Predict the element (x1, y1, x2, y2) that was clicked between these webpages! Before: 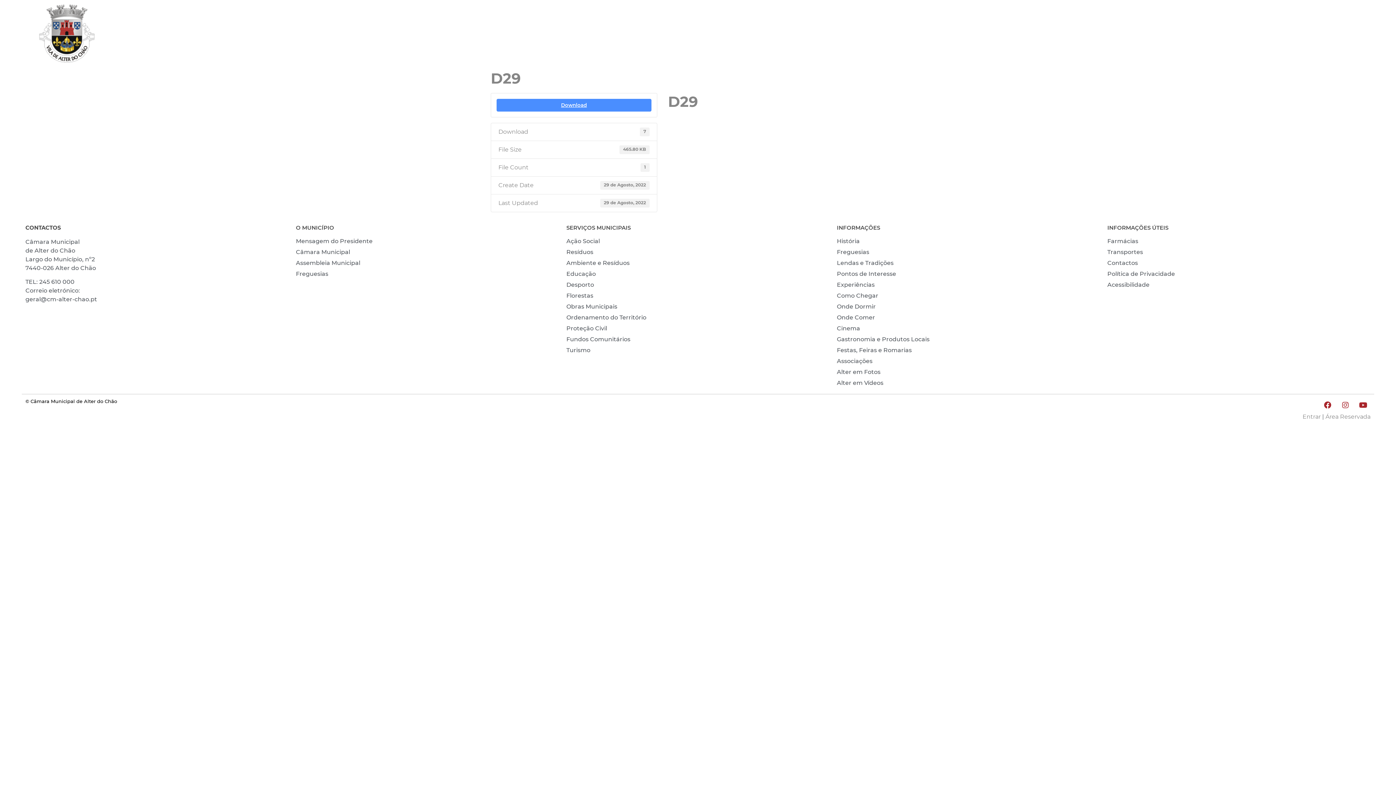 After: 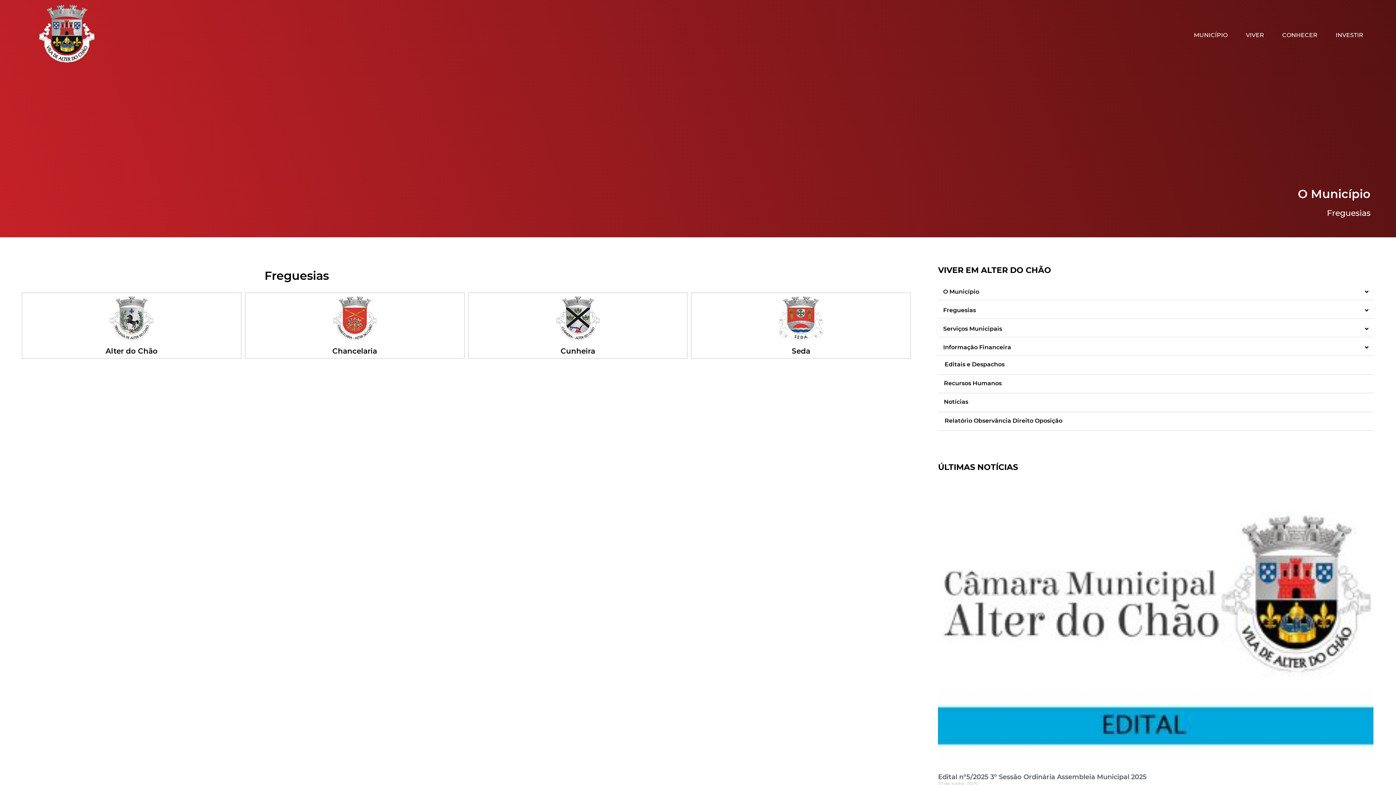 Action: bbox: (296, 270, 559, 277) label: Freguesias